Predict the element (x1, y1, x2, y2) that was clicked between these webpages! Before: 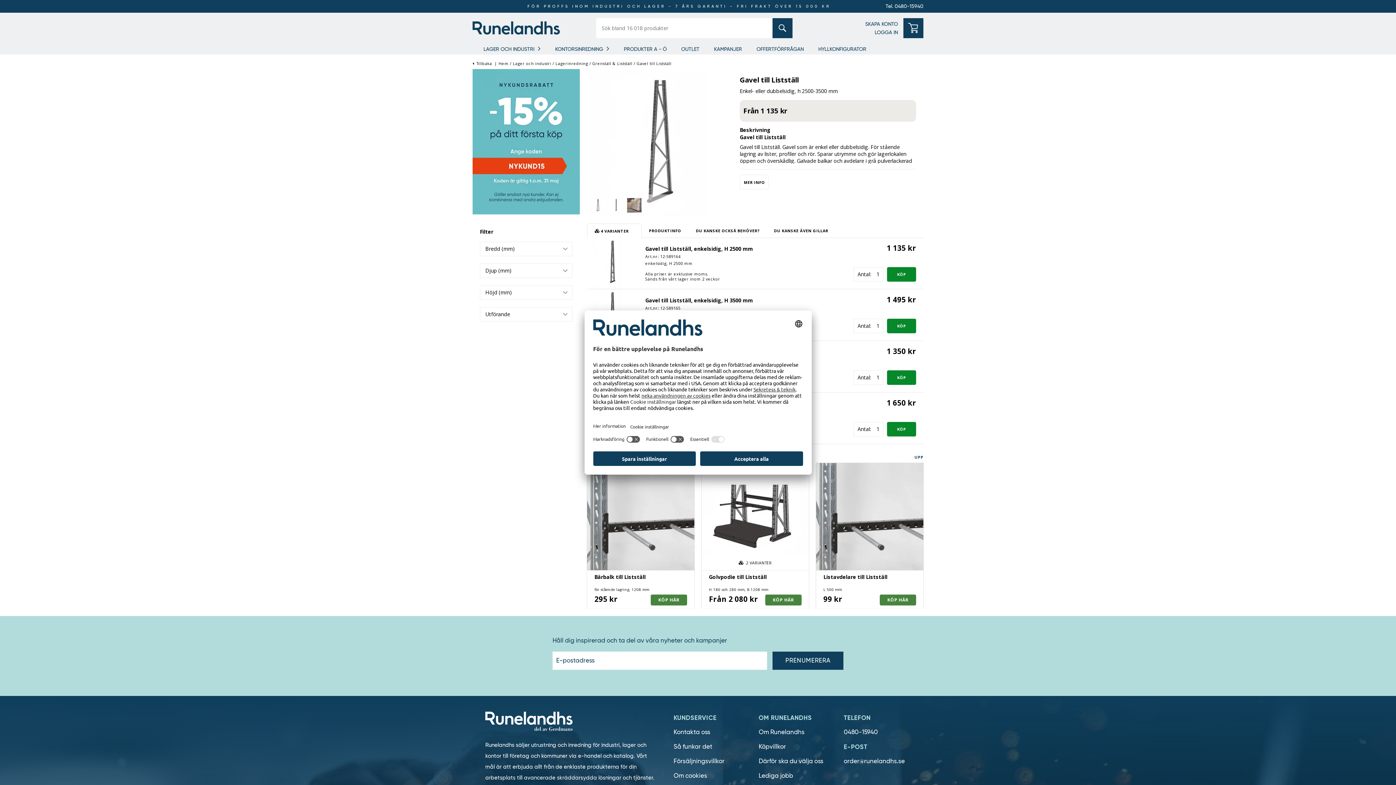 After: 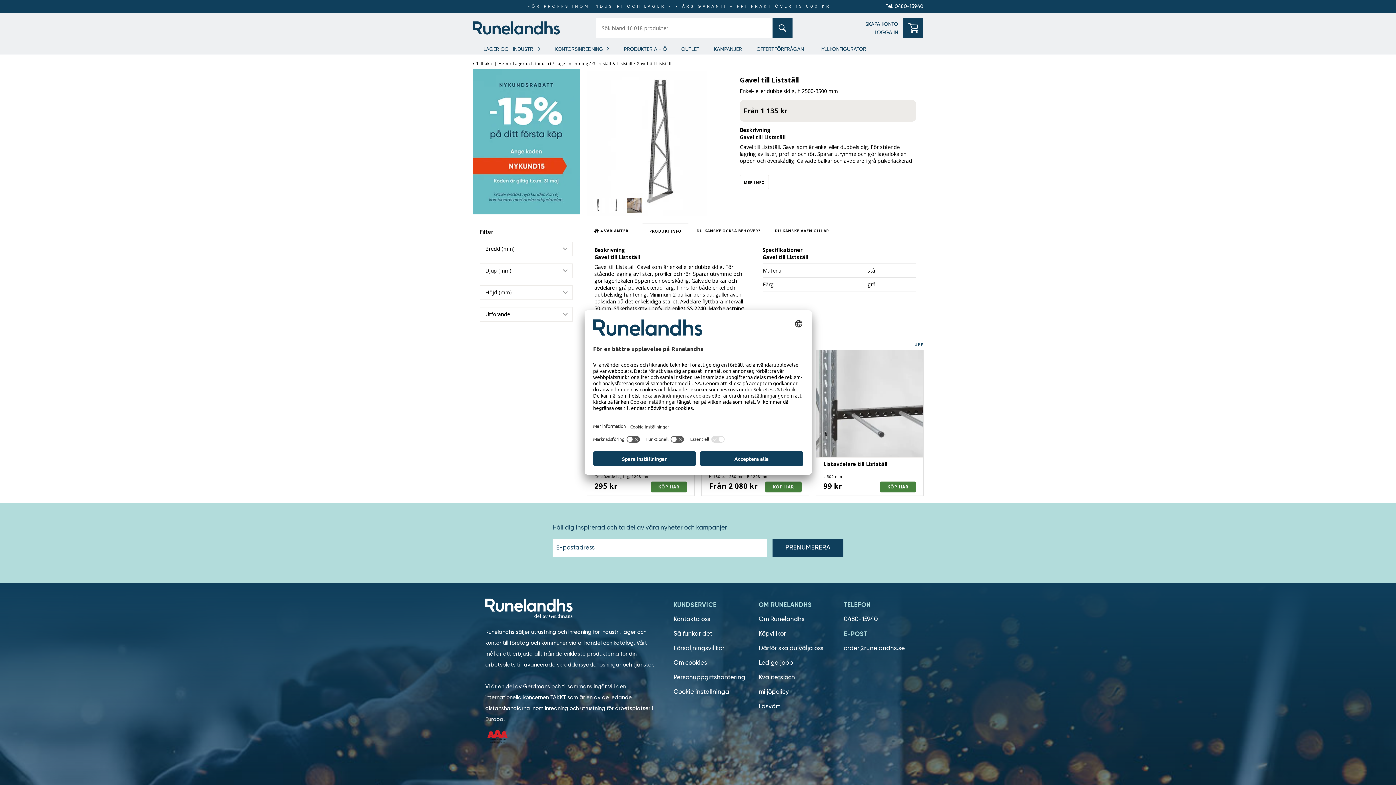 Action: label: PRODUKTINFO bbox: (649, 223, 681, 238)